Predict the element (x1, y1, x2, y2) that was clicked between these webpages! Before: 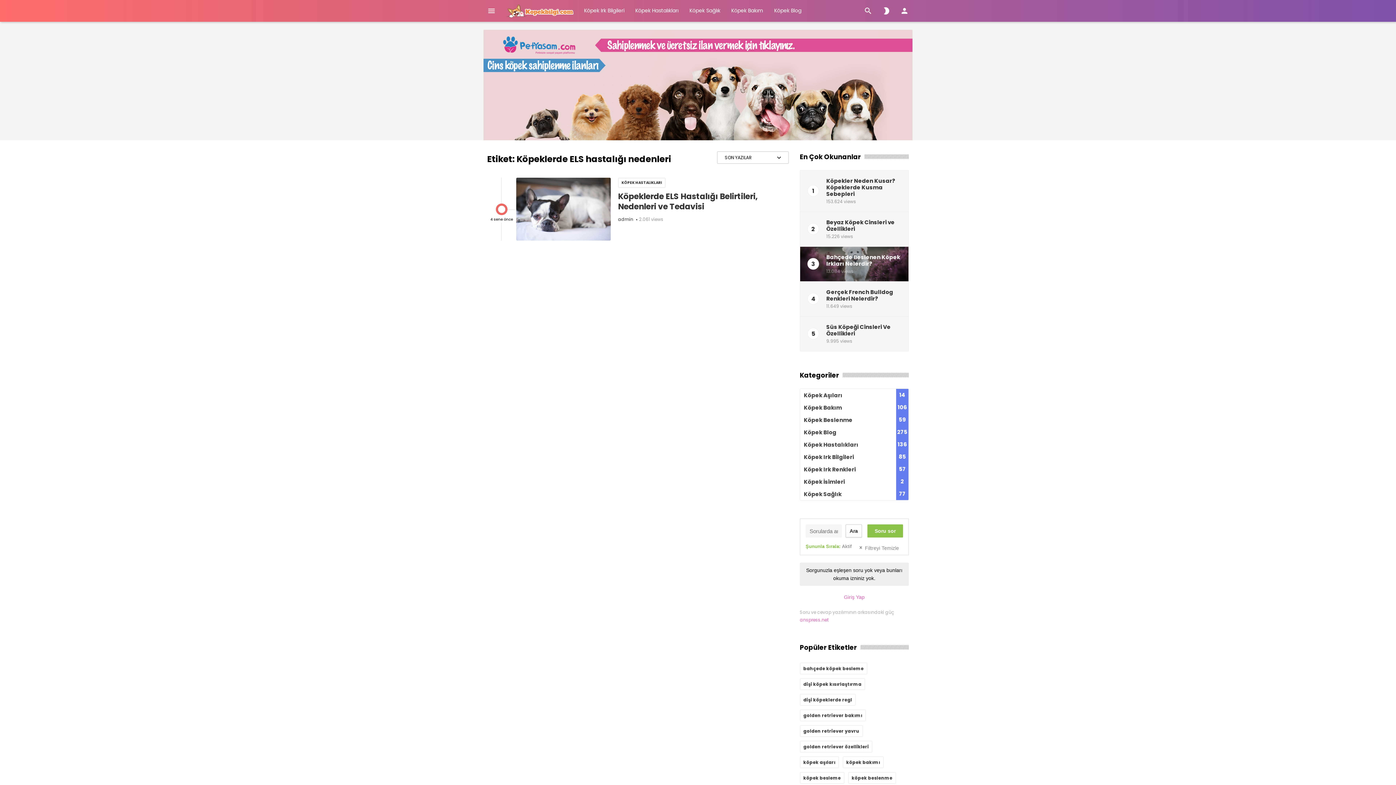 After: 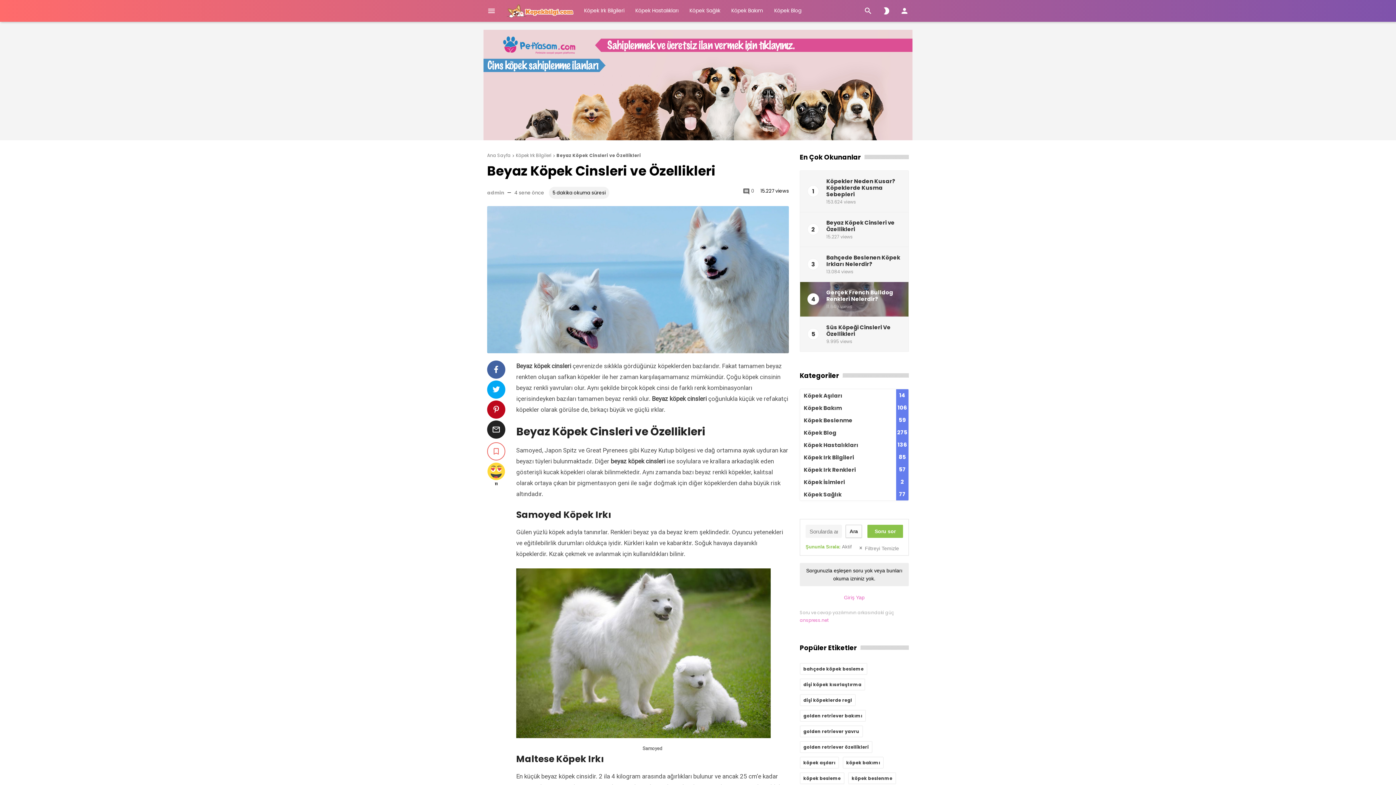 Action: label: 2	
Beyaz Köpek Cinsleri ve Özellikleri
15.226 views bbox: (800, 212, 908, 246)